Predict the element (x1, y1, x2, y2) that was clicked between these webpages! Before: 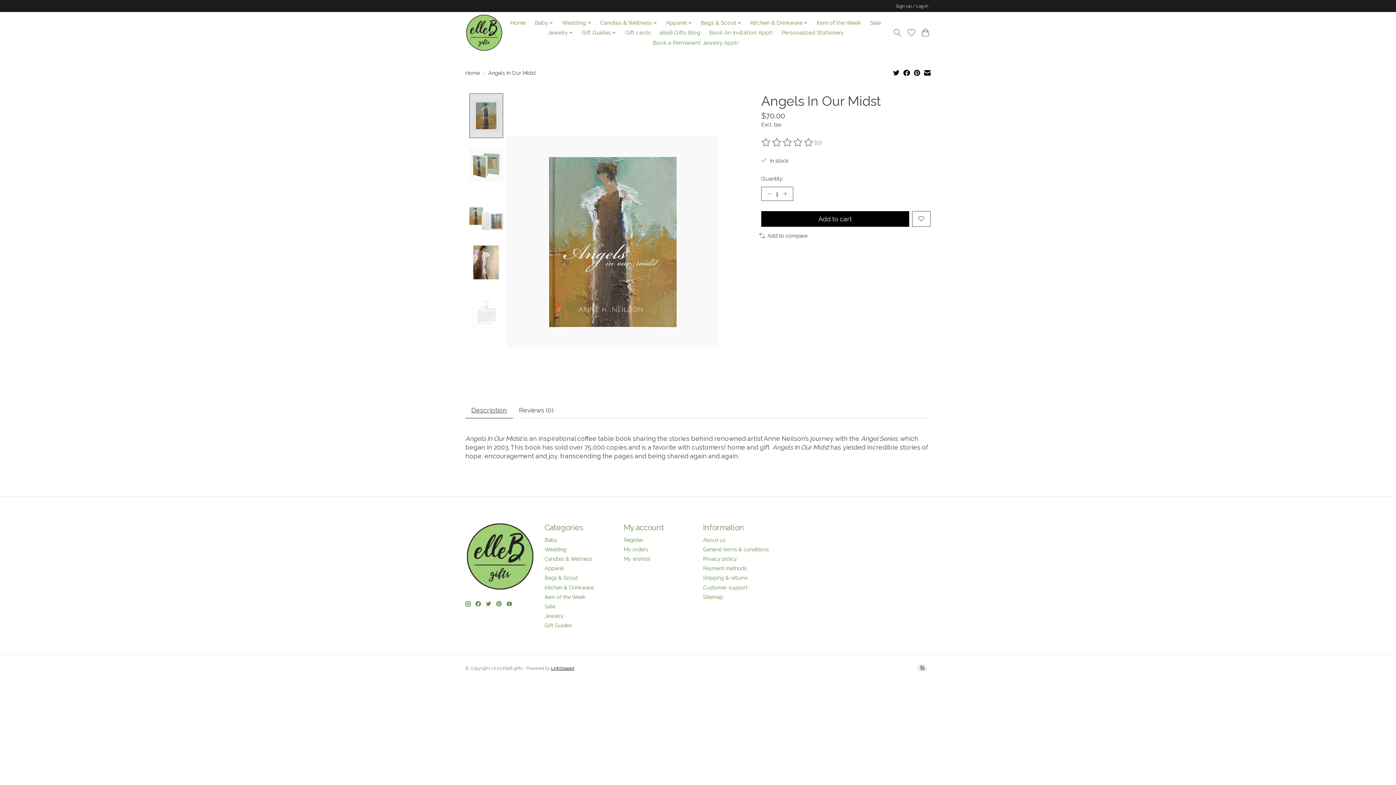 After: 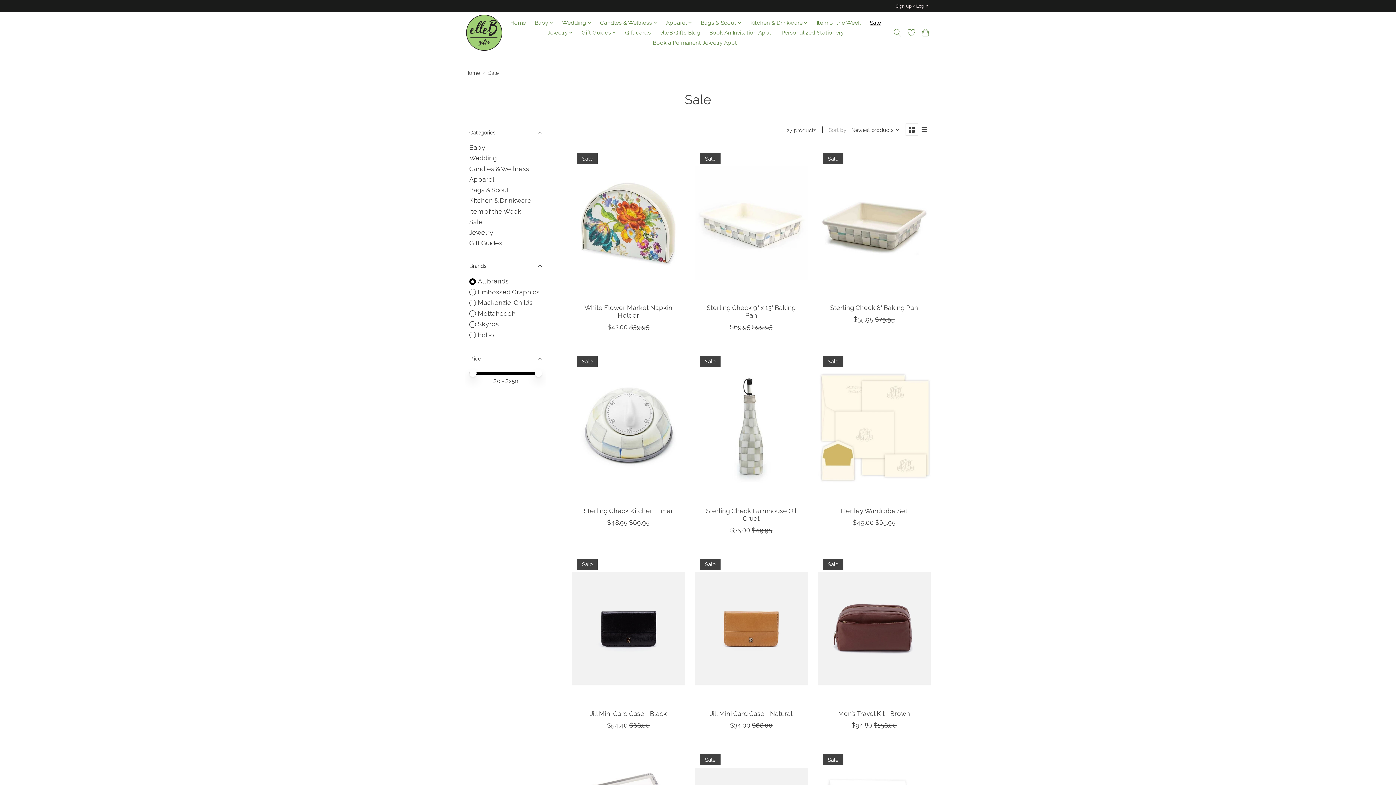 Action: bbox: (867, 17, 883, 27) label: Sale